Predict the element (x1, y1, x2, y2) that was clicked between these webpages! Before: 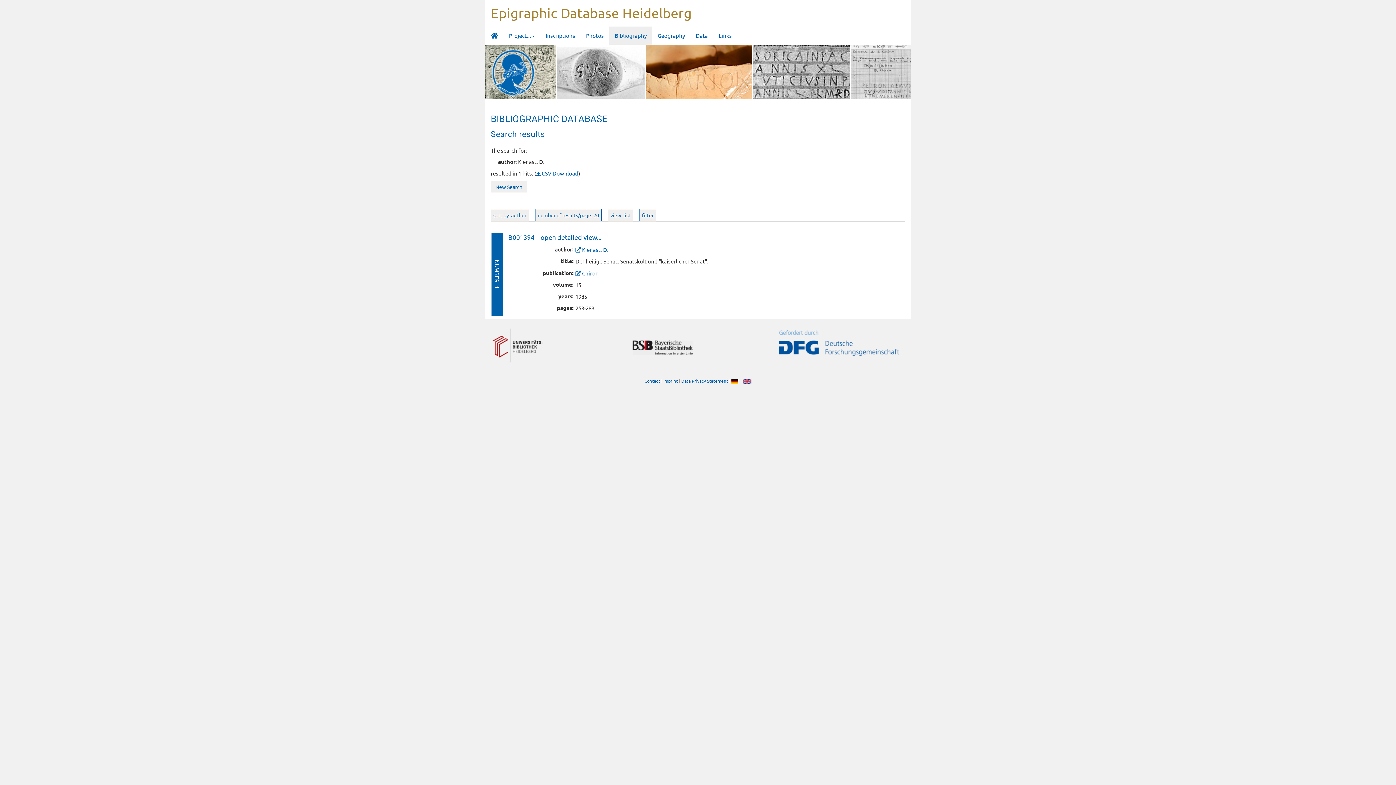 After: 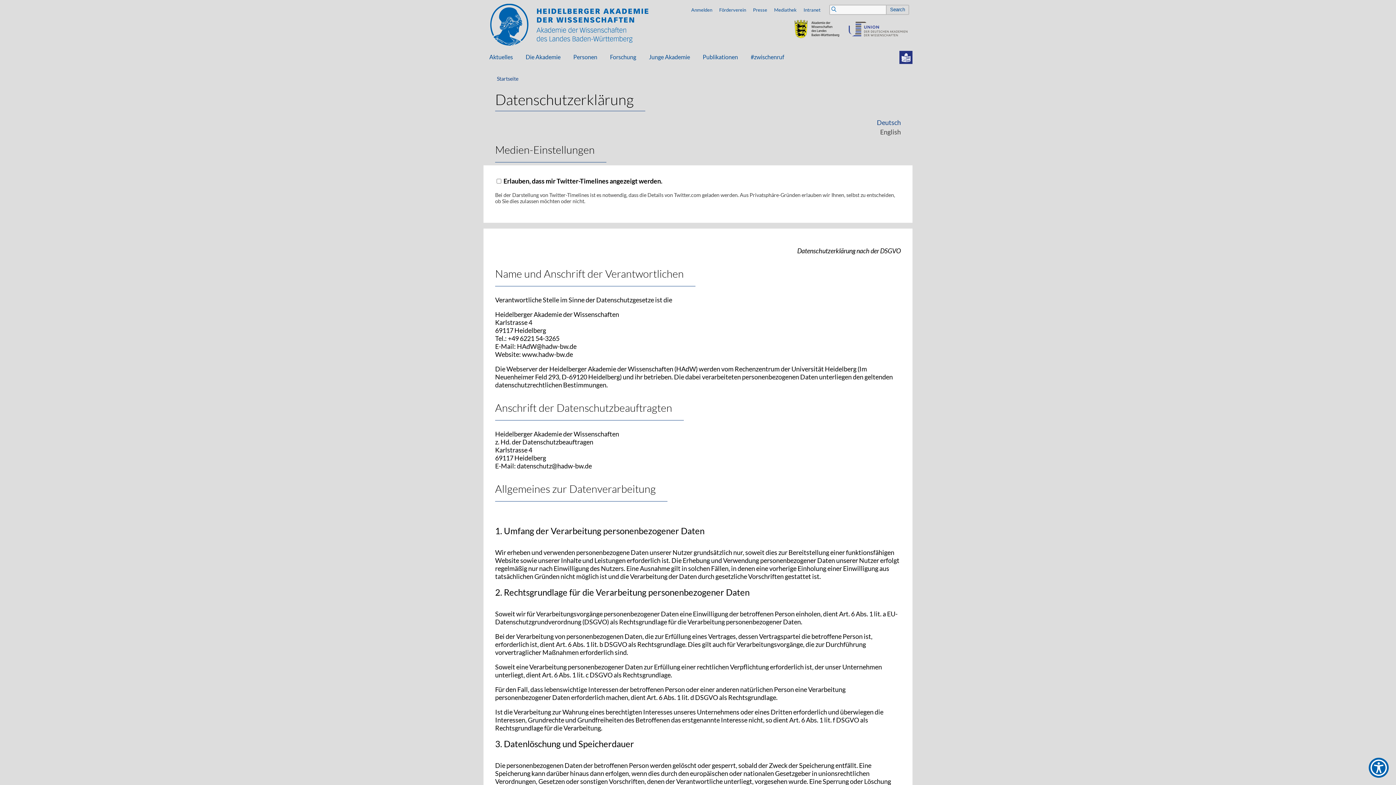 Action: label: Data Privacy Statement bbox: (681, 378, 728, 384)